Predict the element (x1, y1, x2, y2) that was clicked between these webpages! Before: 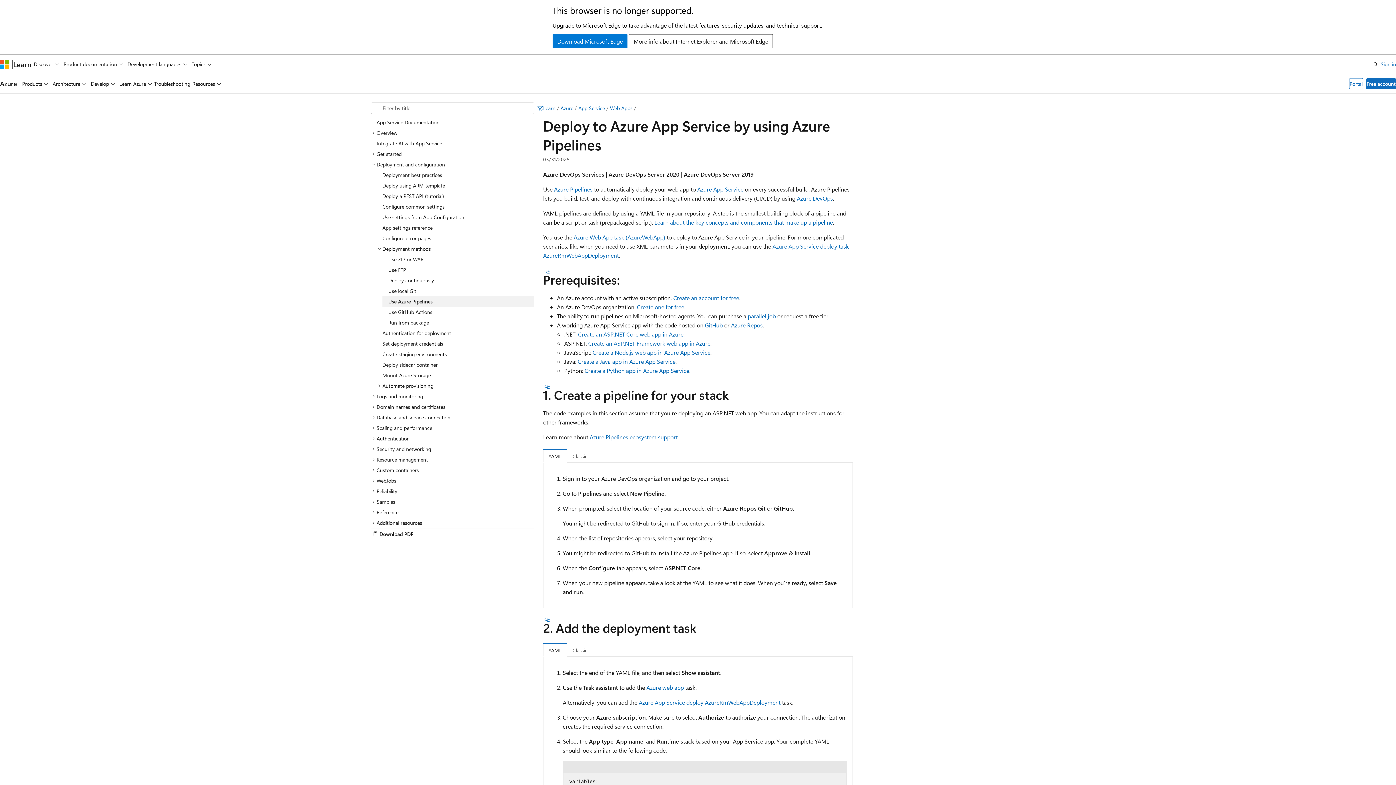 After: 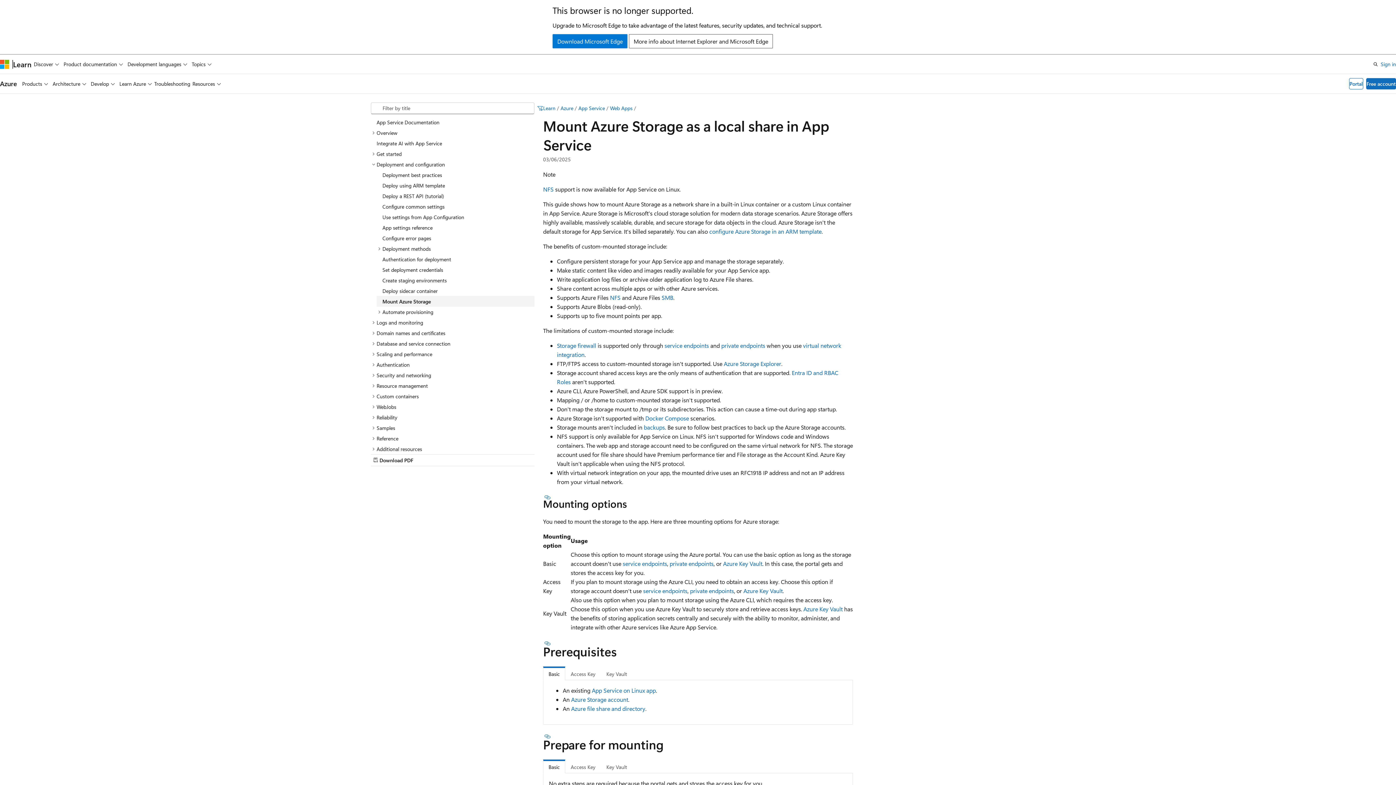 Action: label: Mount Azure Storage bbox: (376, 370, 534, 380)